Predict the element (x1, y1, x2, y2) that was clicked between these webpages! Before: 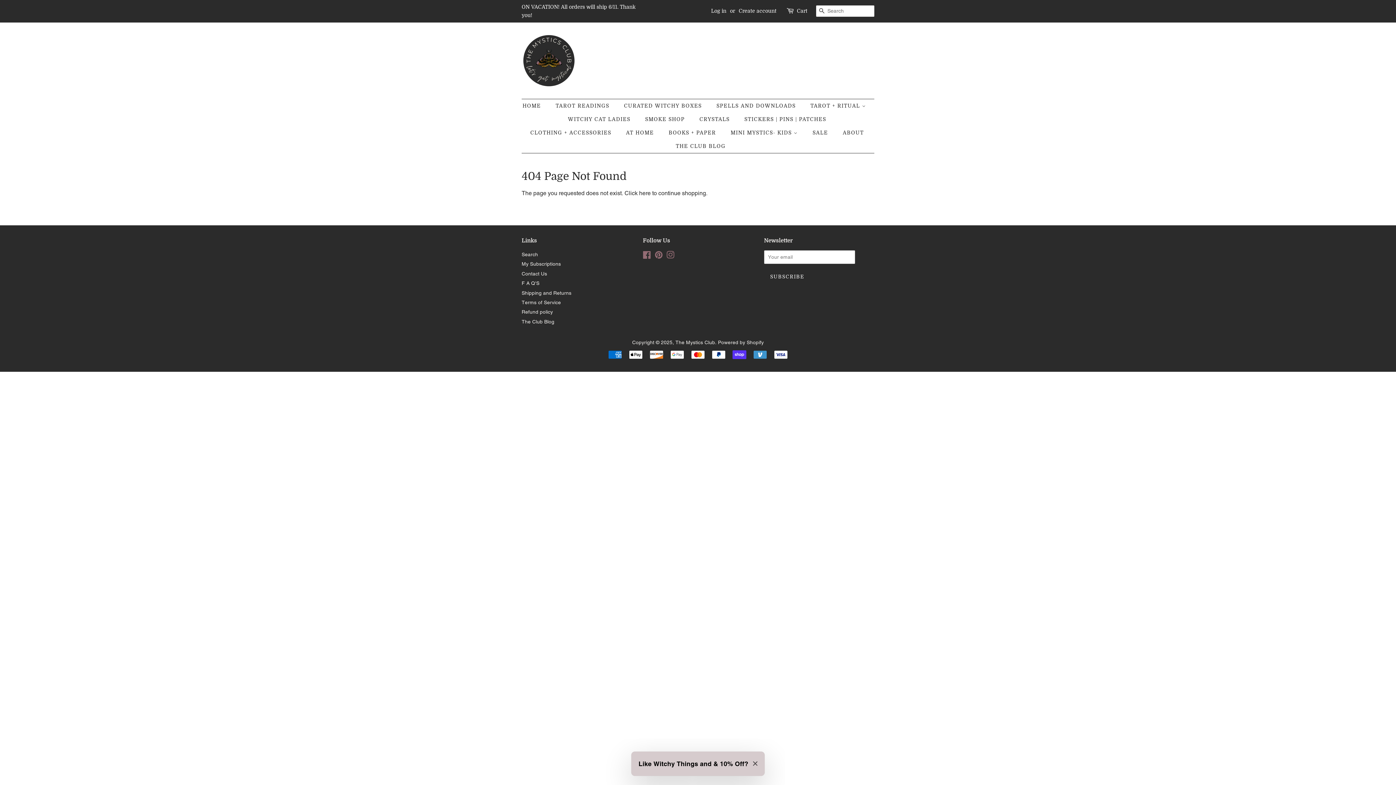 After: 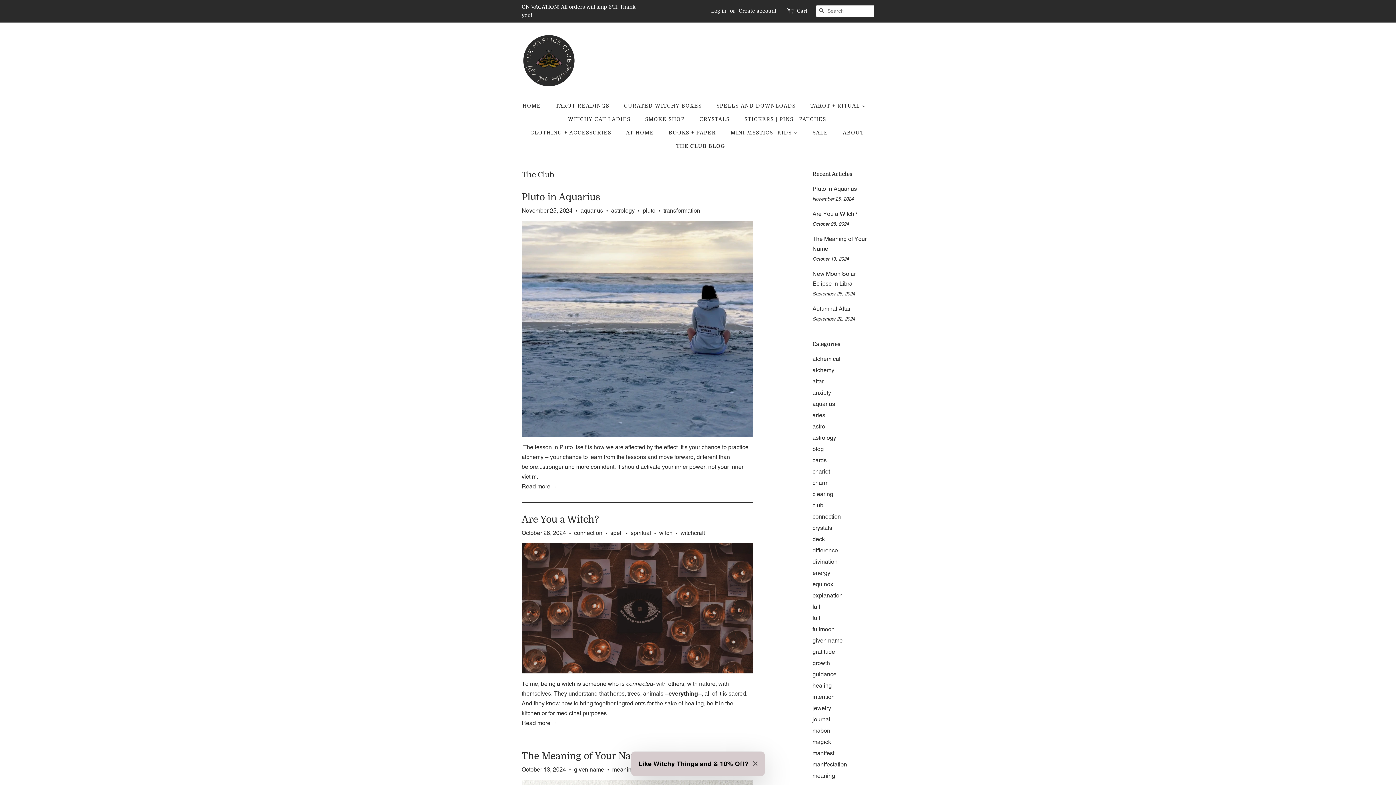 Action: bbox: (521, 318, 554, 324) label: The Club Blog